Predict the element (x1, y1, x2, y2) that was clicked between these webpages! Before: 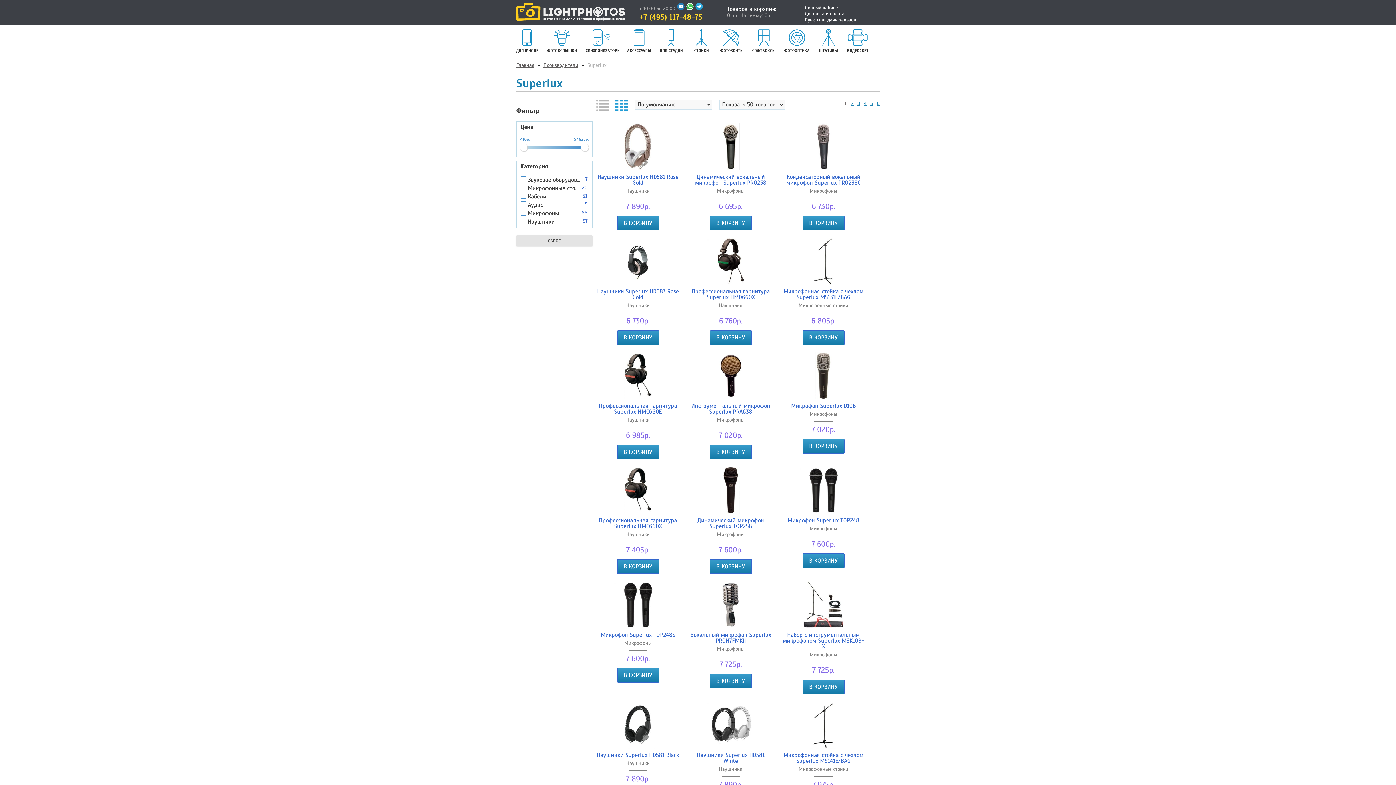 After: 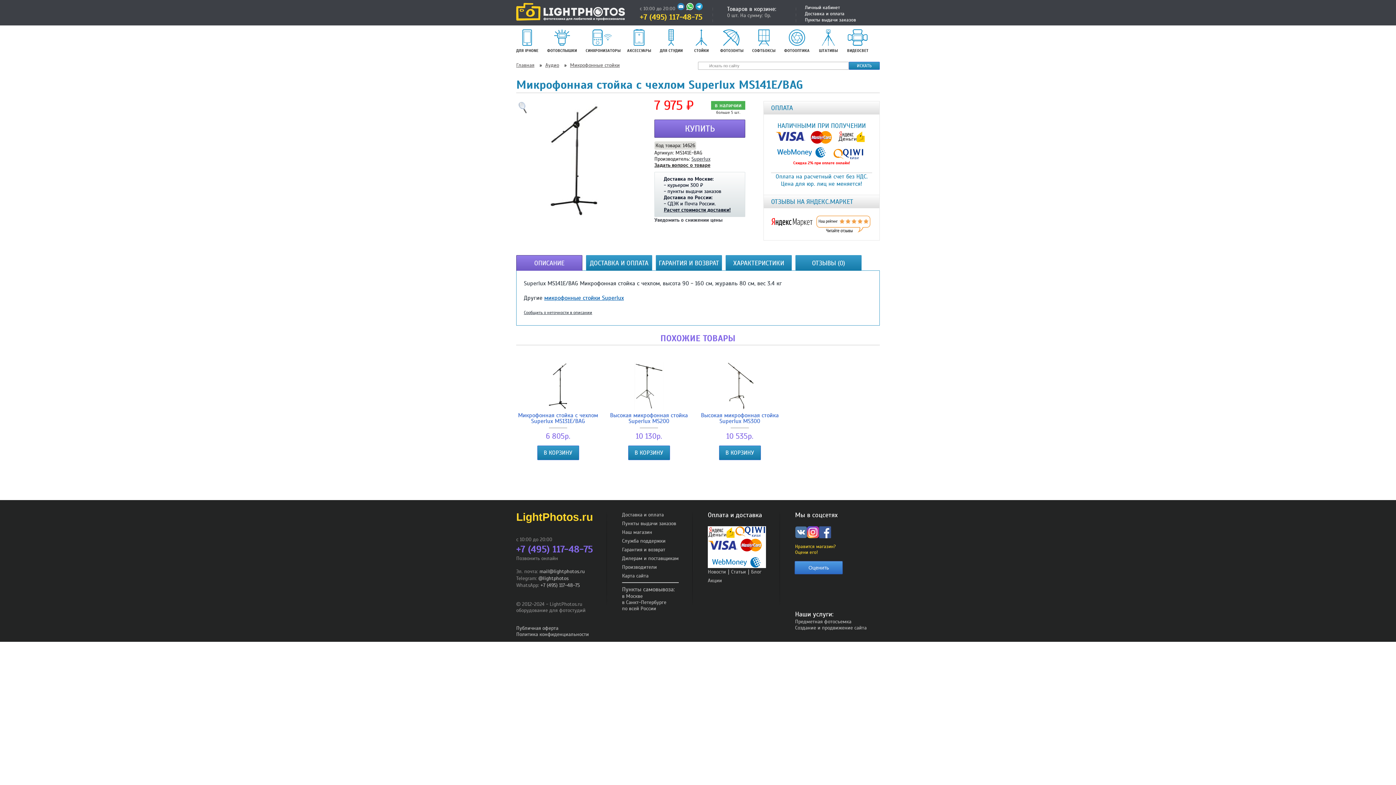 Action: bbox: (781, 752, 865, 764) label: Микрофонная стойка с чехлом Superlux MS141E/BAG